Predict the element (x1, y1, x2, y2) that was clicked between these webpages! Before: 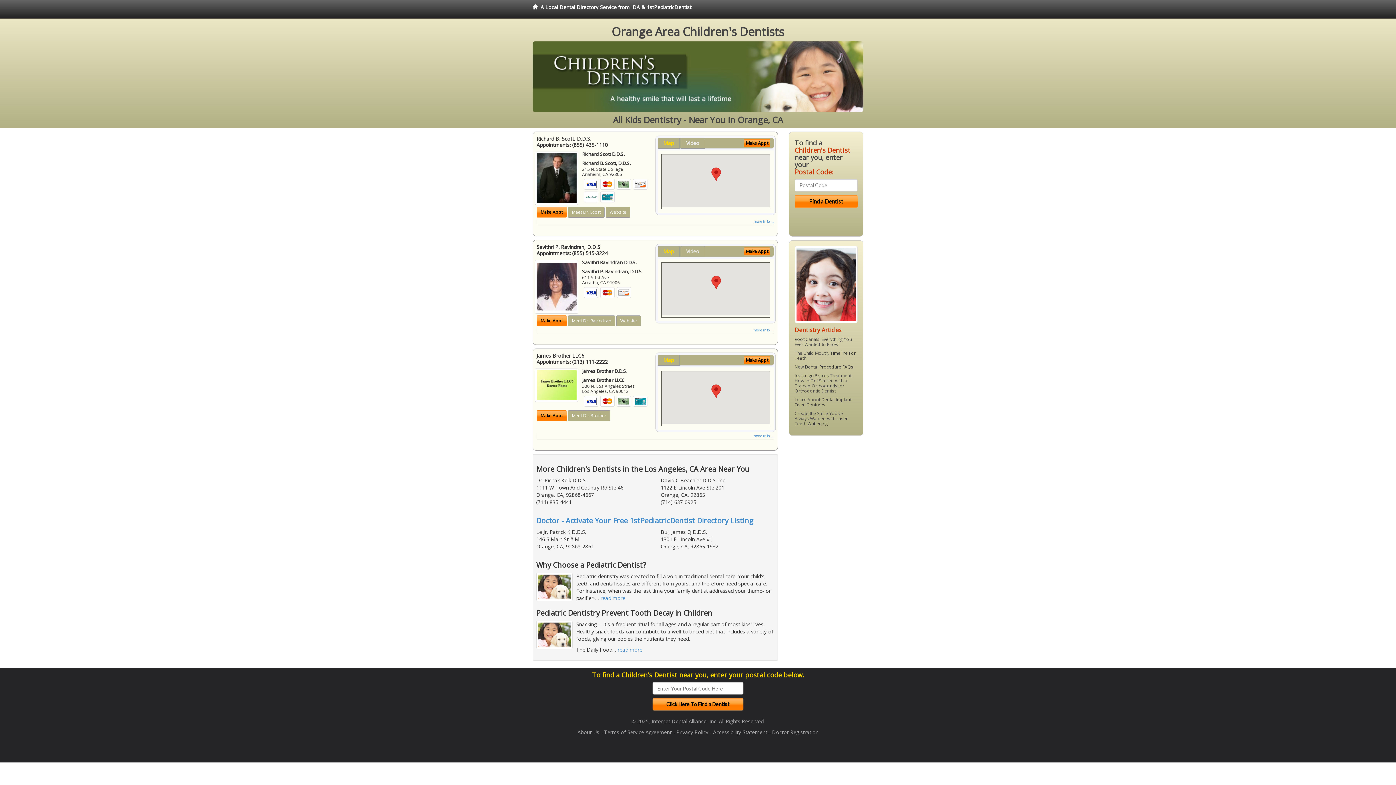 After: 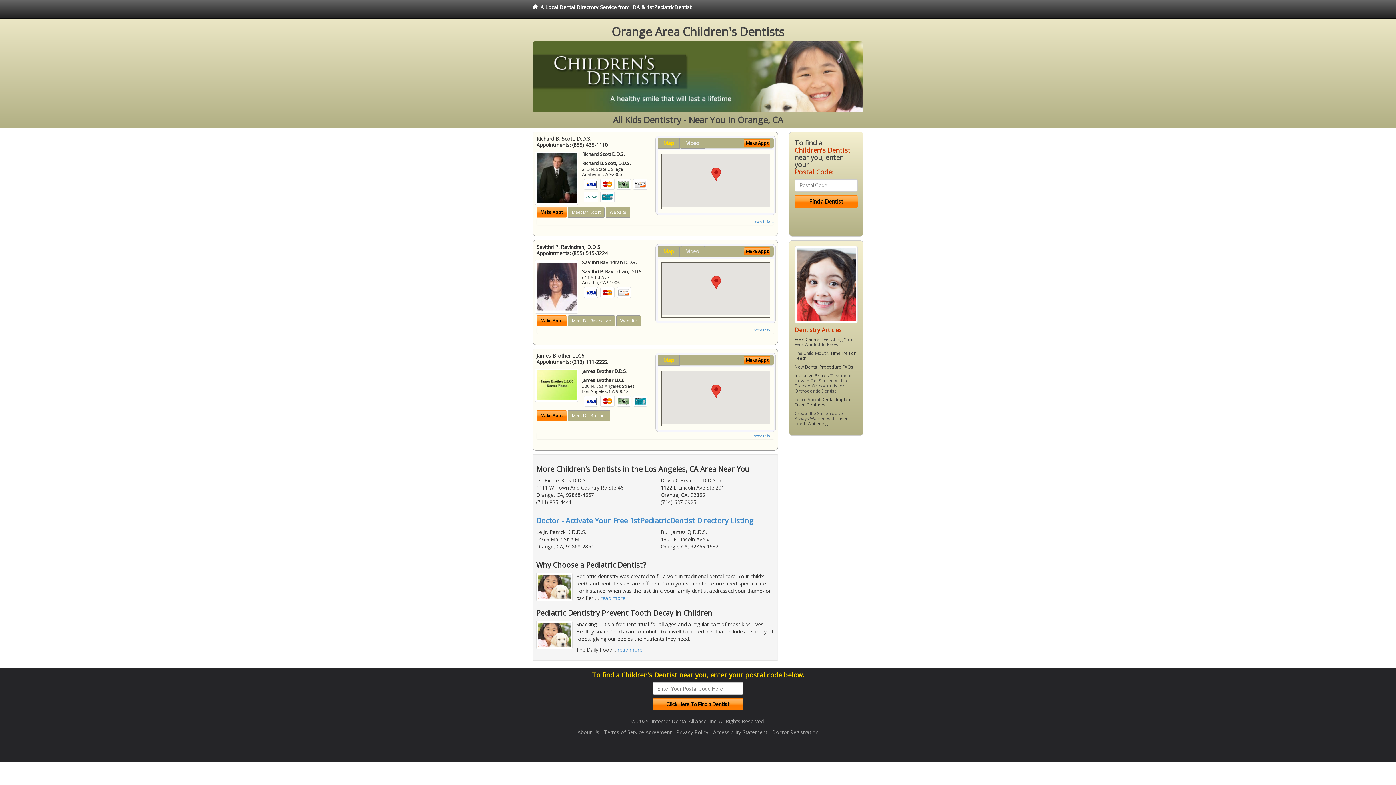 Action: bbox: (657, 246, 679, 257) label: Map